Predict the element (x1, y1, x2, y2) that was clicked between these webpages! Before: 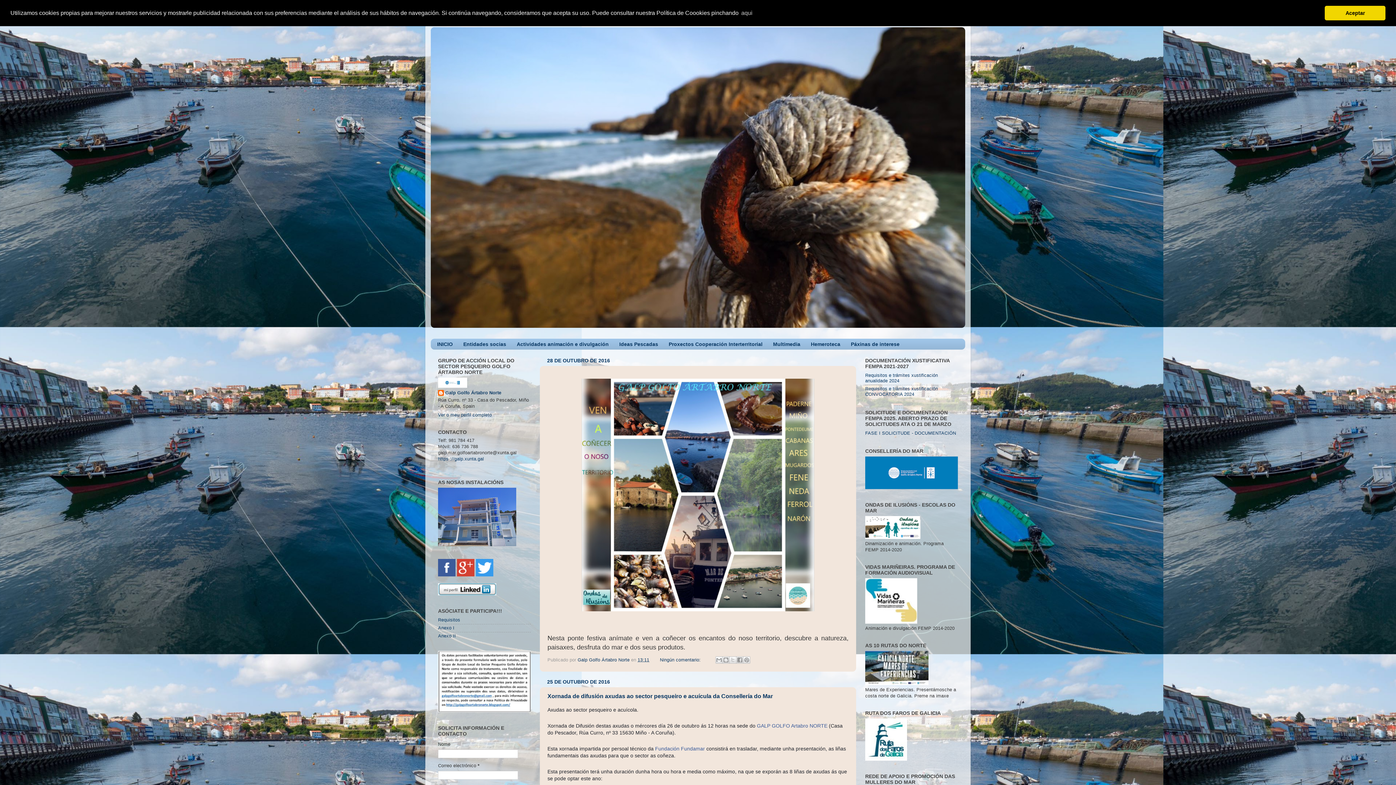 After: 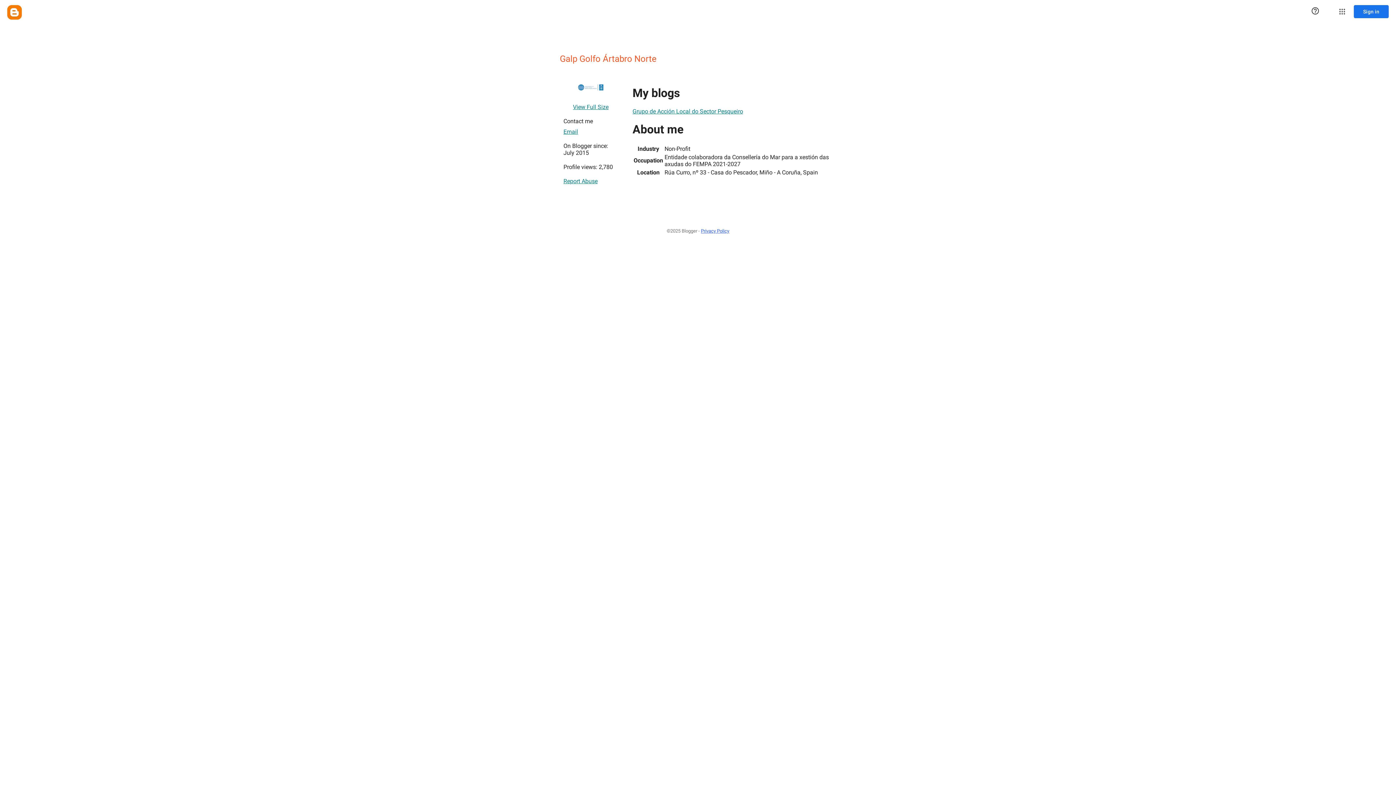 Action: label: Galp Golfo Ártabro Norte bbox: (438, 390, 501, 397)